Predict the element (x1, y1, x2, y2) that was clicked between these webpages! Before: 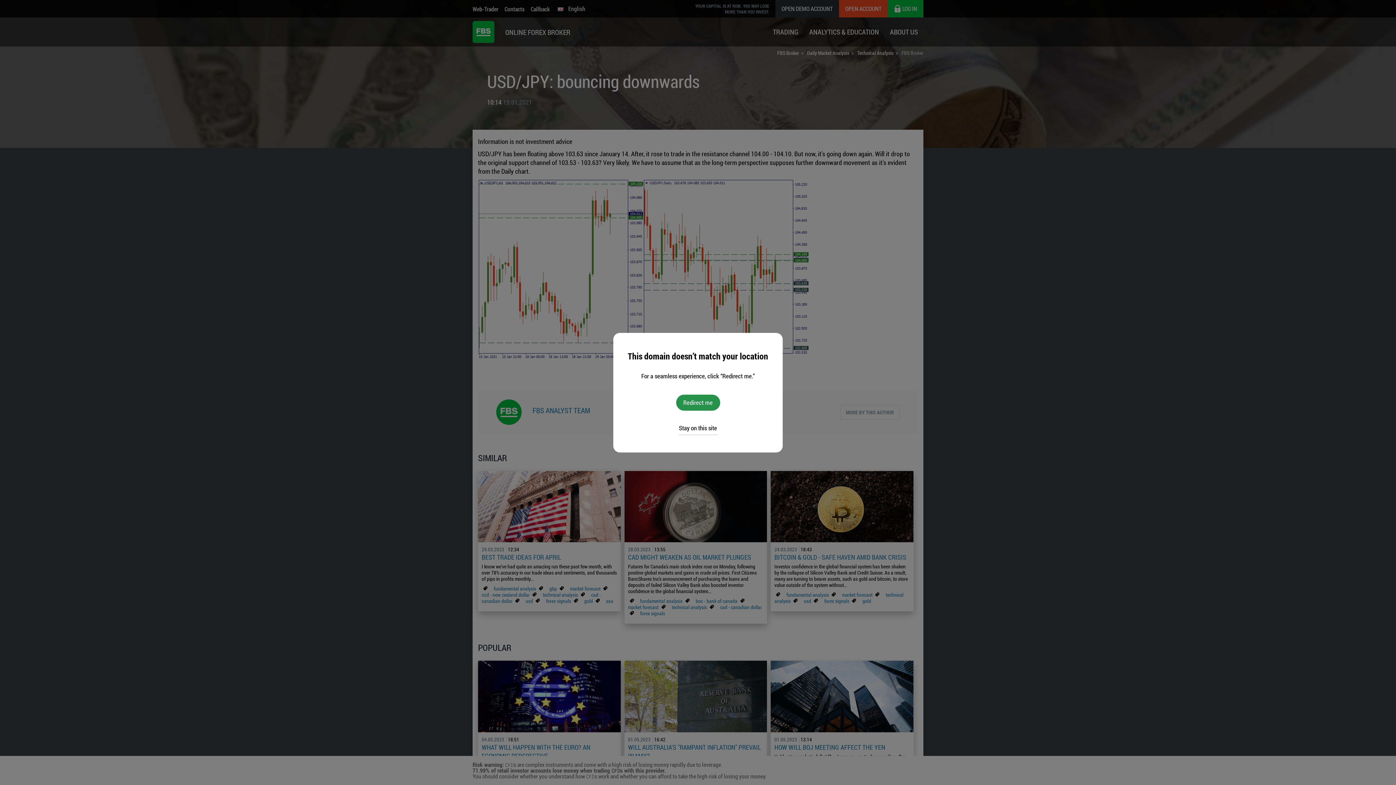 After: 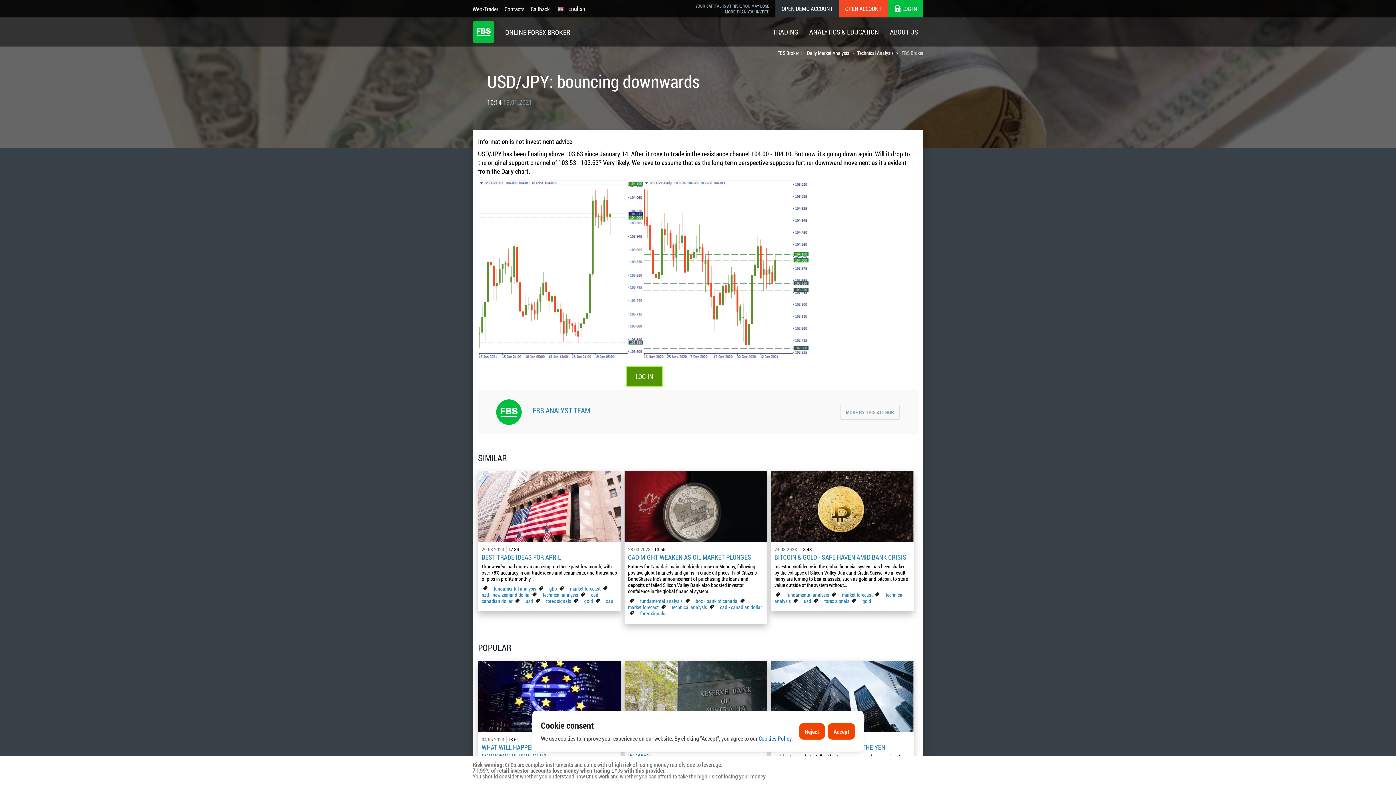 Action: label: Stay on this site bbox: (678, 422, 717, 435)